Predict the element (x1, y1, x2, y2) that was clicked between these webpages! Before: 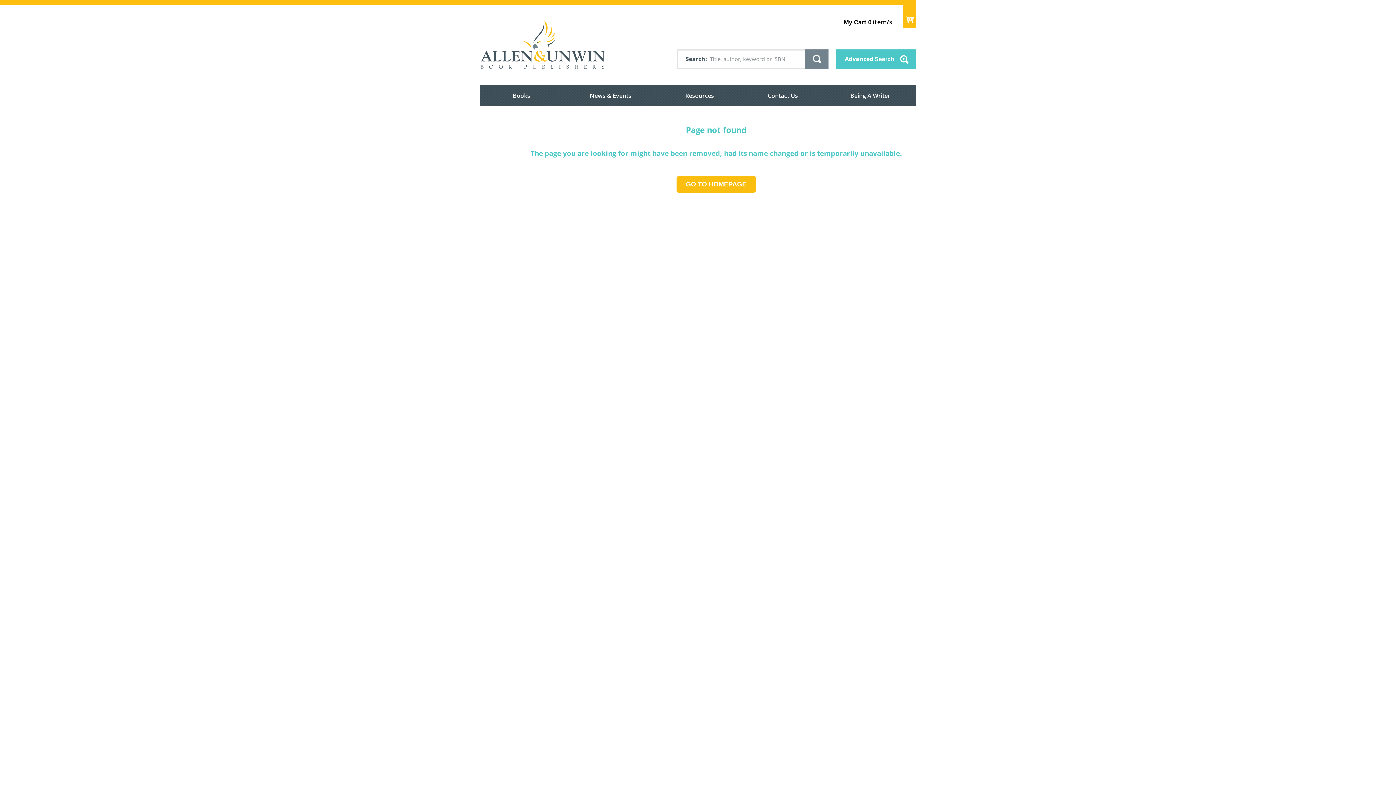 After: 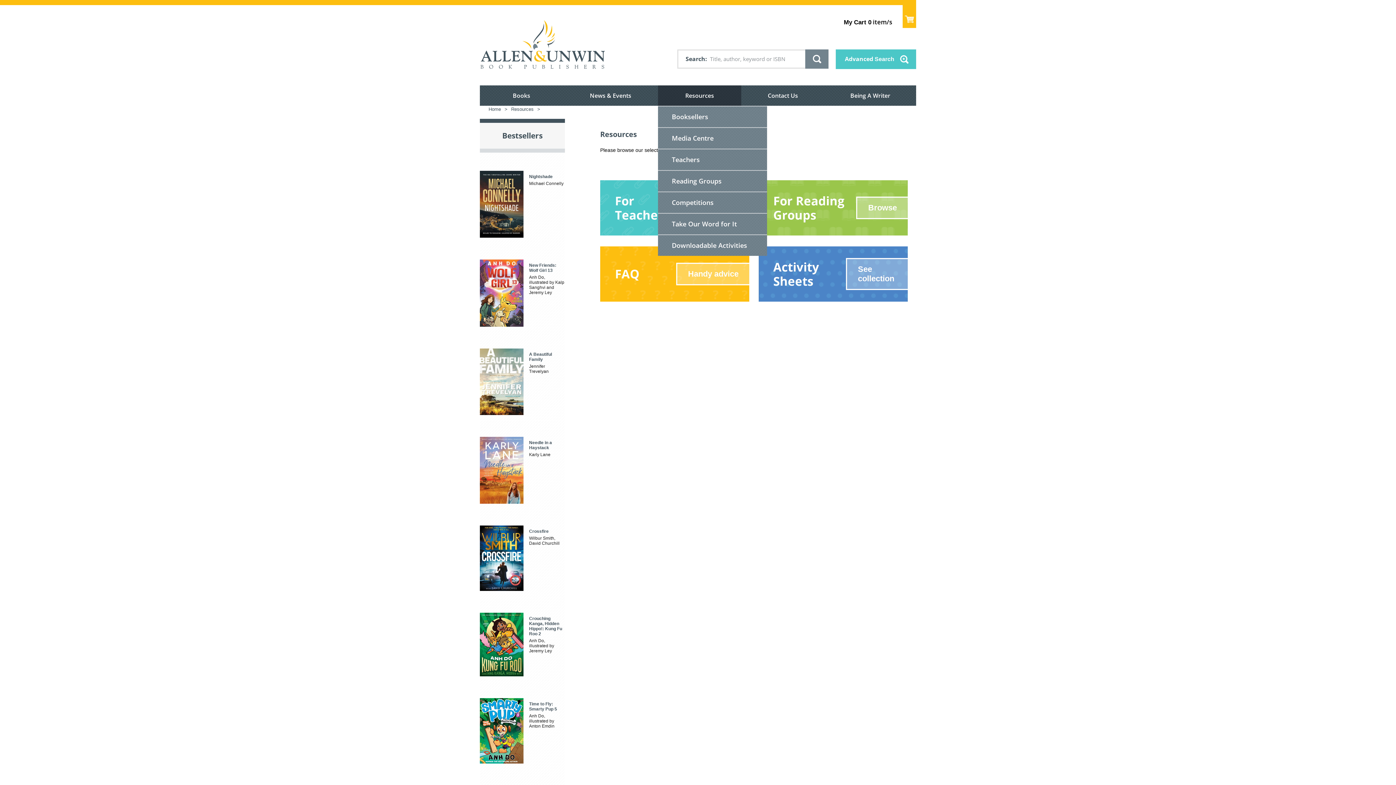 Action: bbox: (658, 85, 741, 106) label: Resources